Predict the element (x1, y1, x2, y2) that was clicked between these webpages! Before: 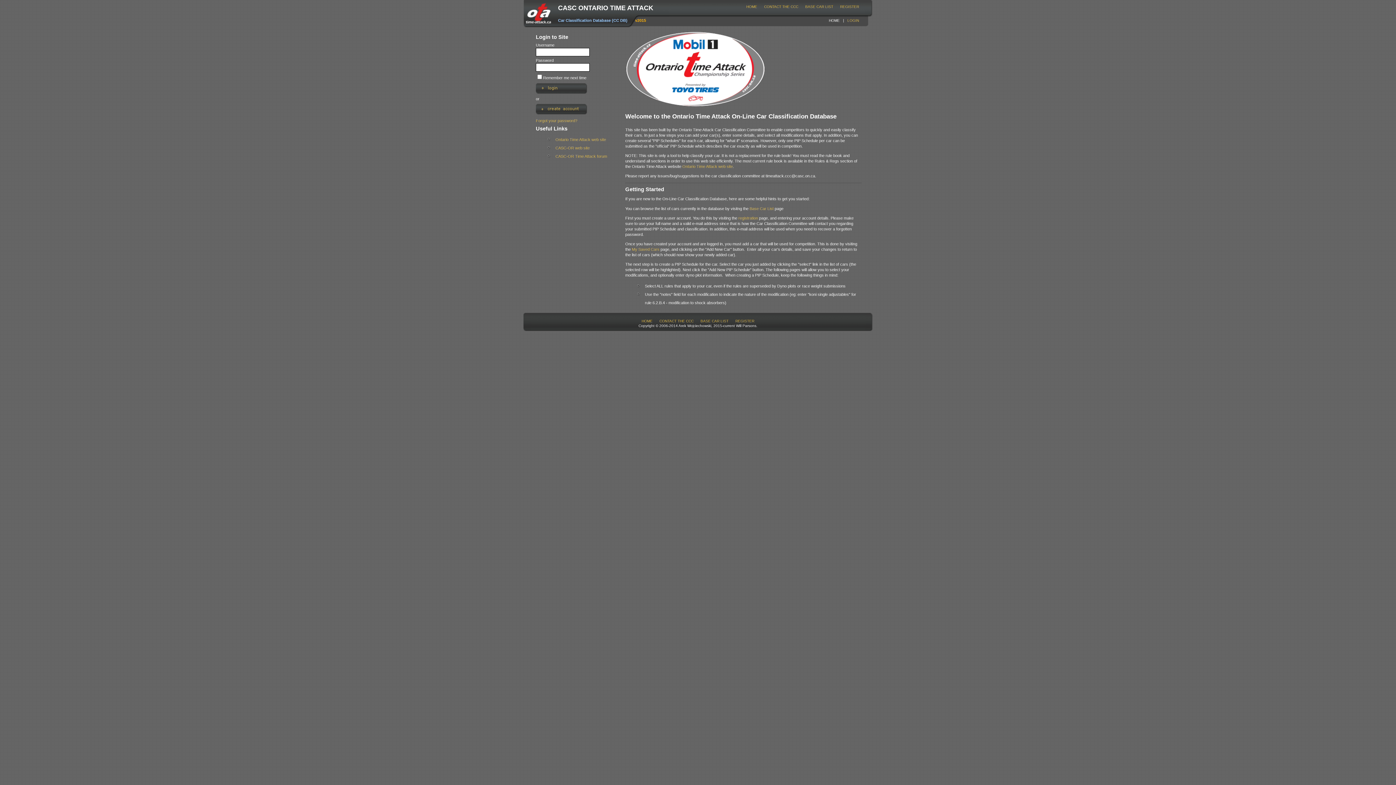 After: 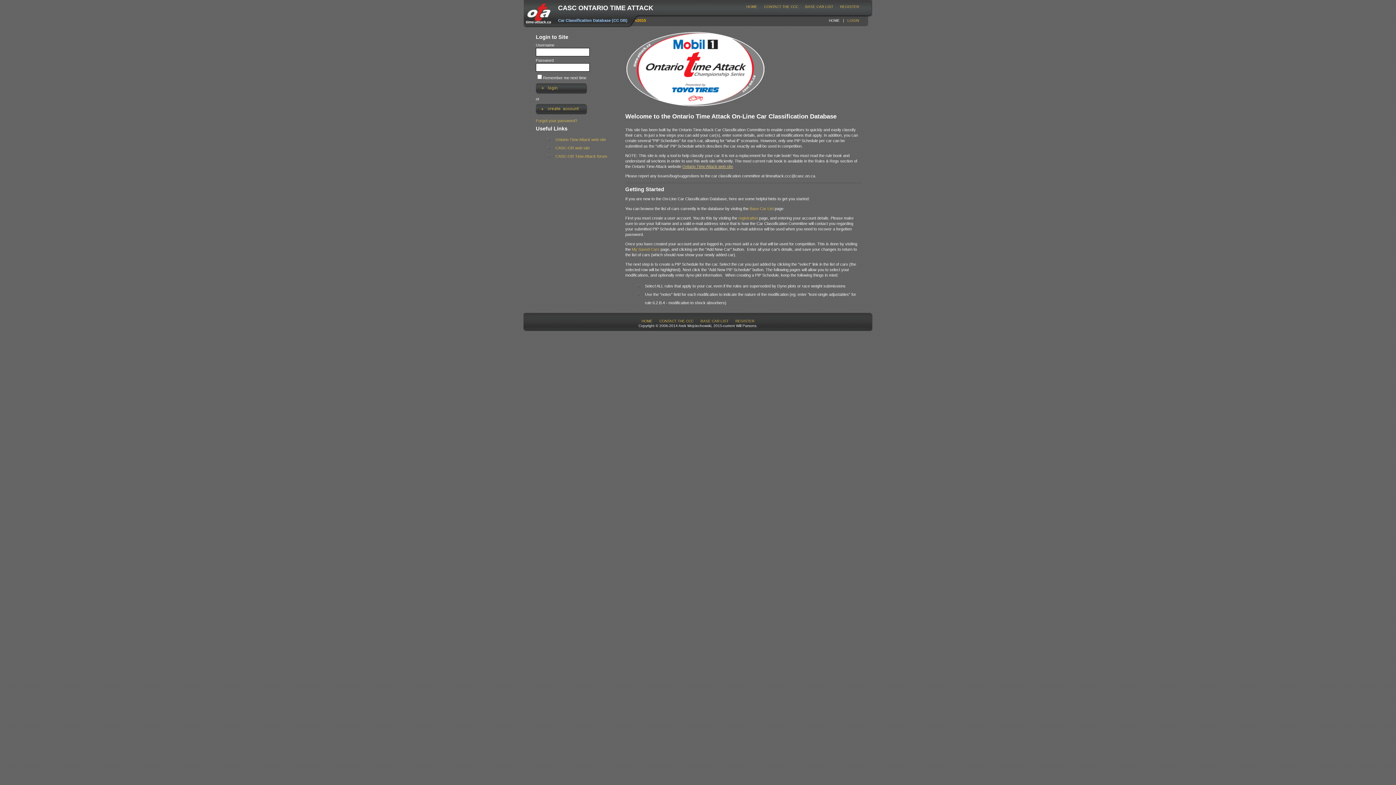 Action: bbox: (682, 164, 733, 168) label: Ontario Time Attack web site